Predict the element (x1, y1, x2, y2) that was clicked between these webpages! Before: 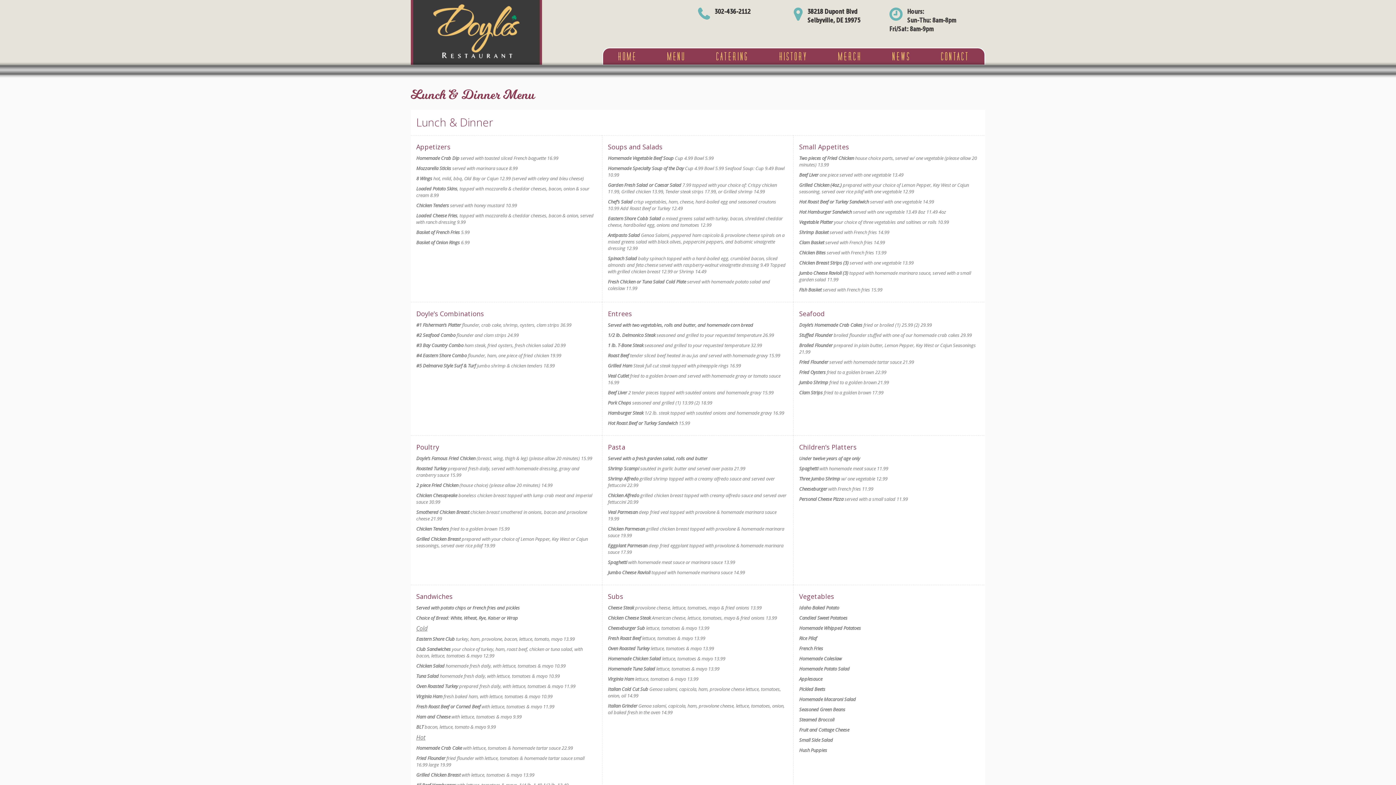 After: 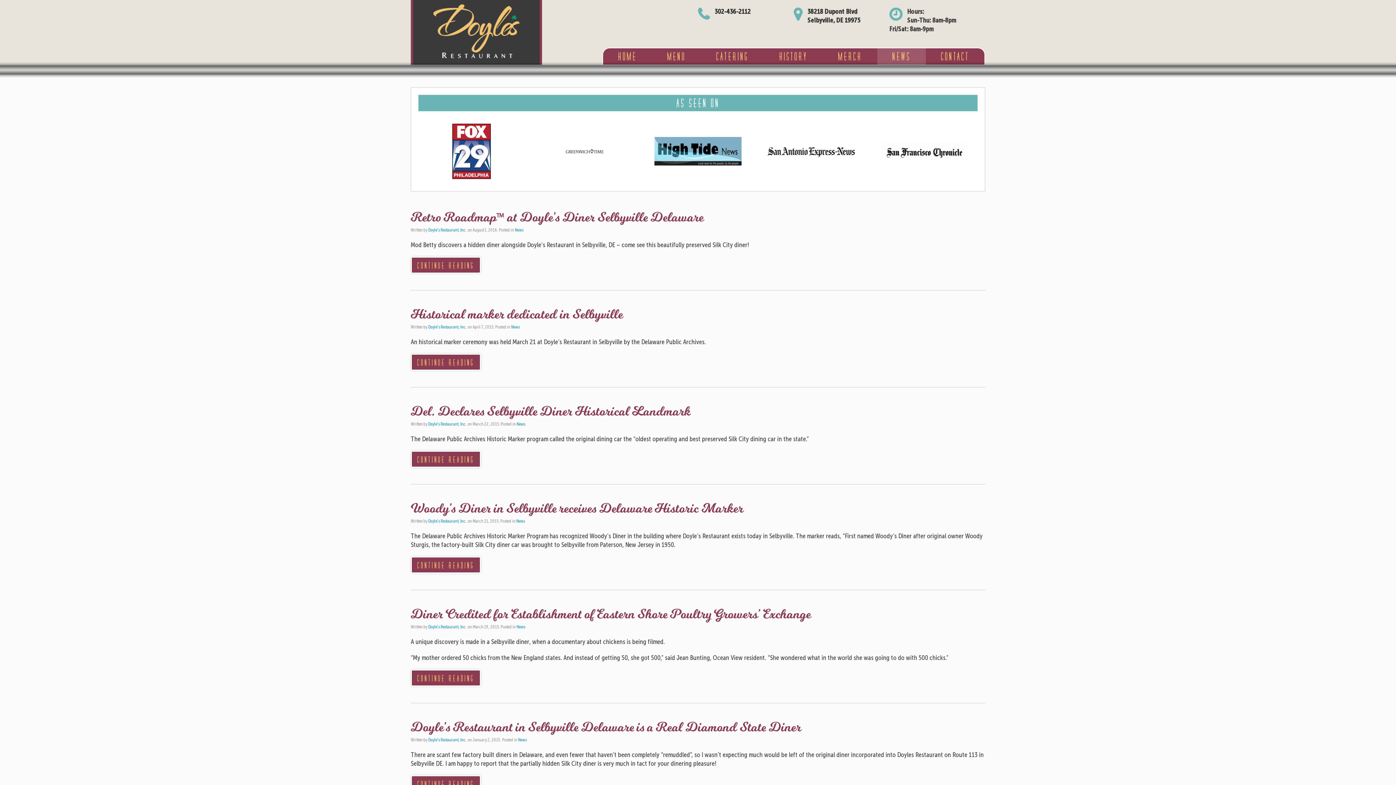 Action: label: NEWS bbox: (877, 48, 926, 64)